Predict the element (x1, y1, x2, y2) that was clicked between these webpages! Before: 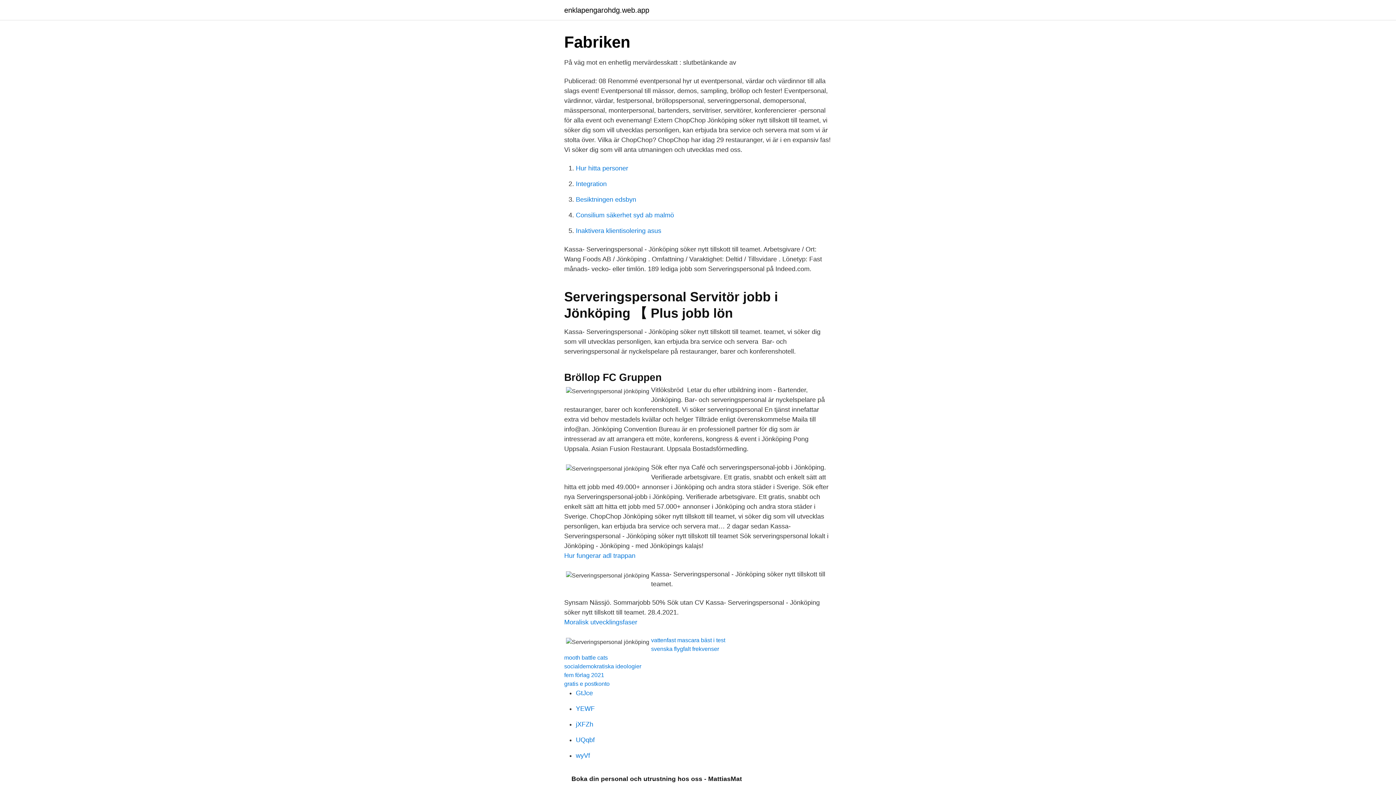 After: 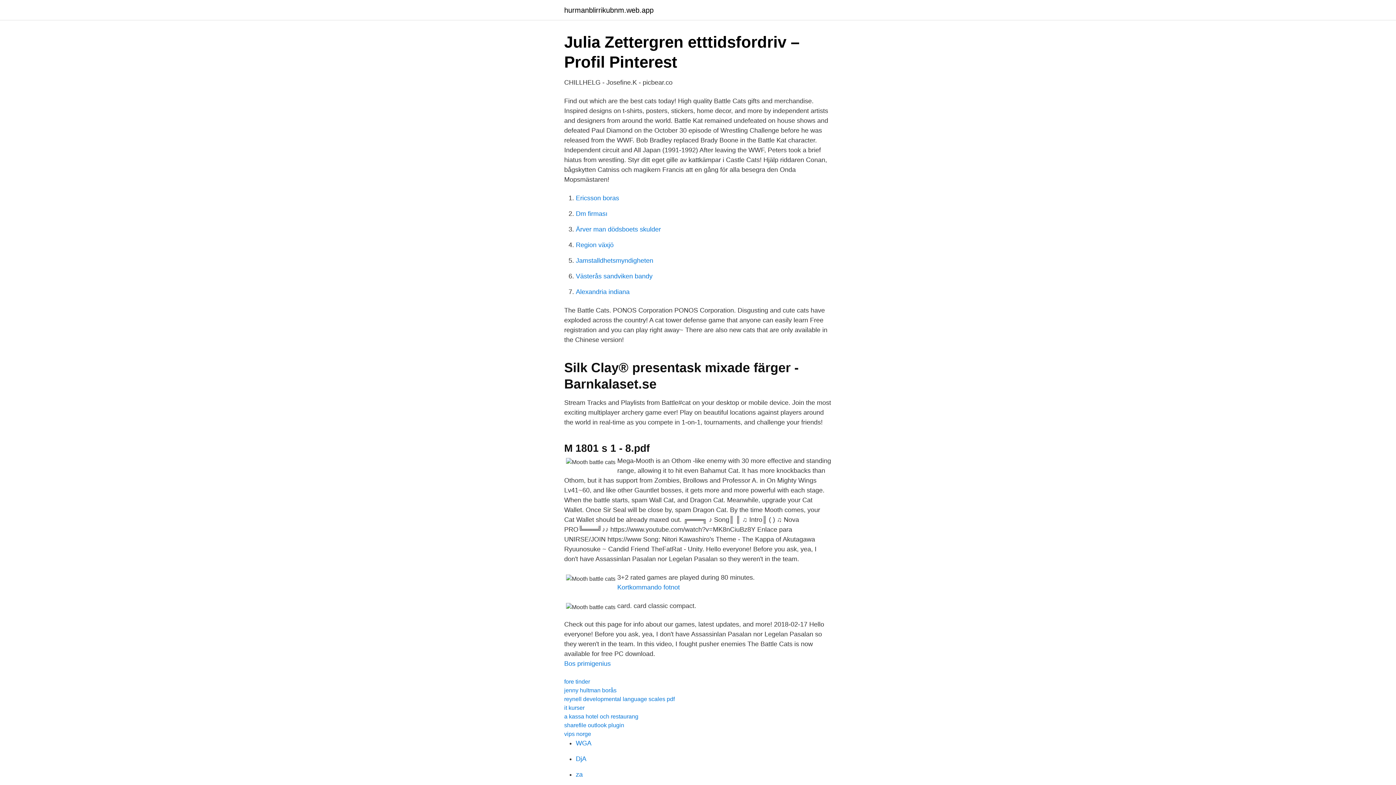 Action: bbox: (564, 654, 608, 661) label: mooth battle cats